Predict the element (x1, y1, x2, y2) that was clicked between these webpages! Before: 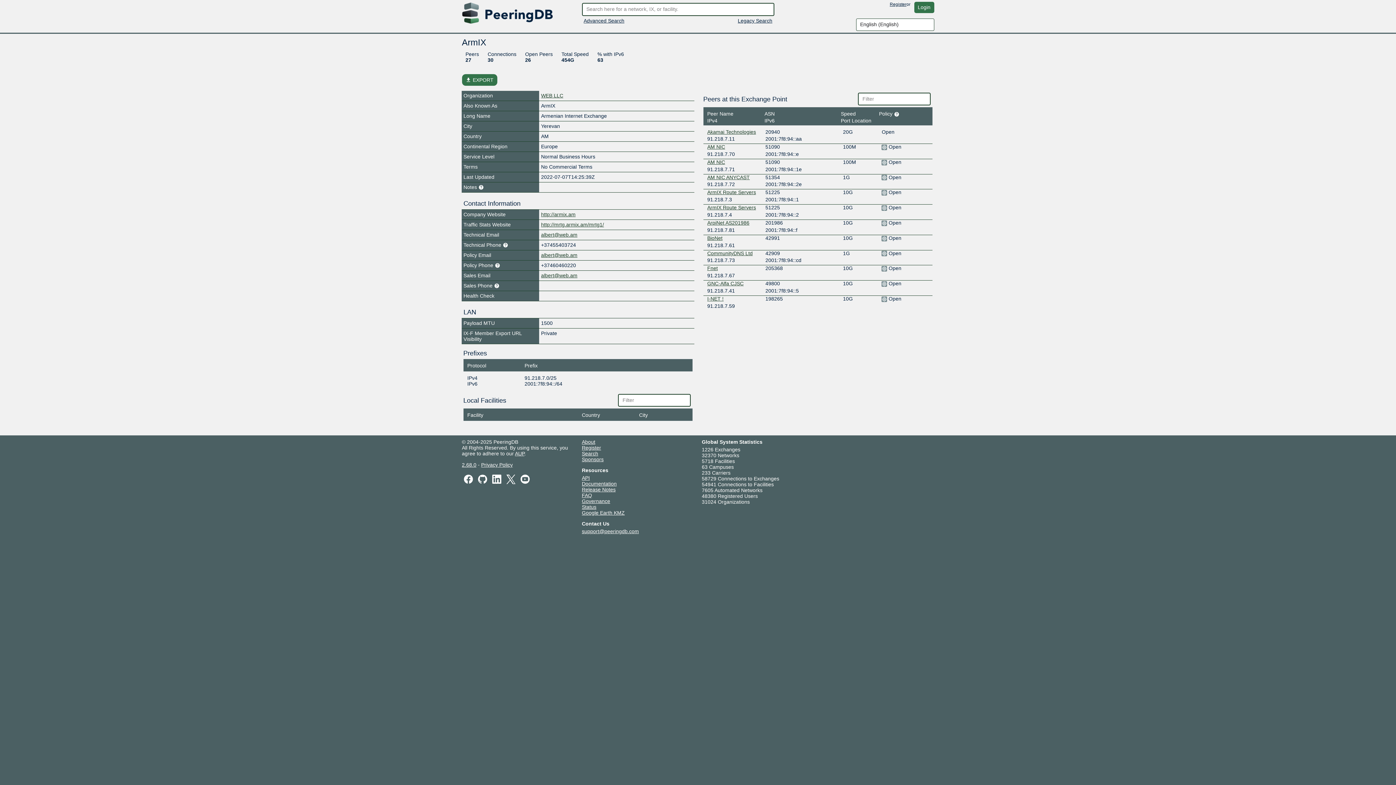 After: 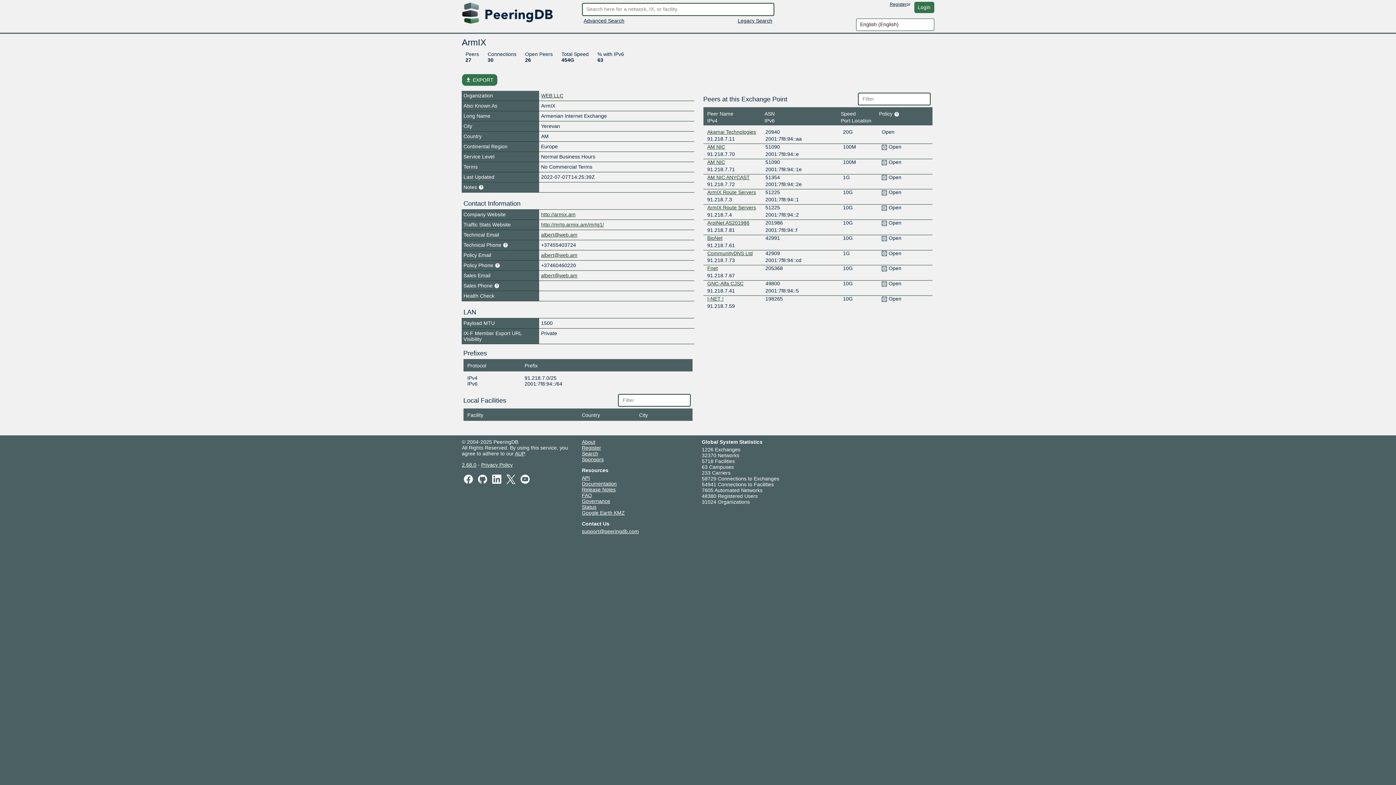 Action: label: Documentation bbox: (582, 481, 616, 486)